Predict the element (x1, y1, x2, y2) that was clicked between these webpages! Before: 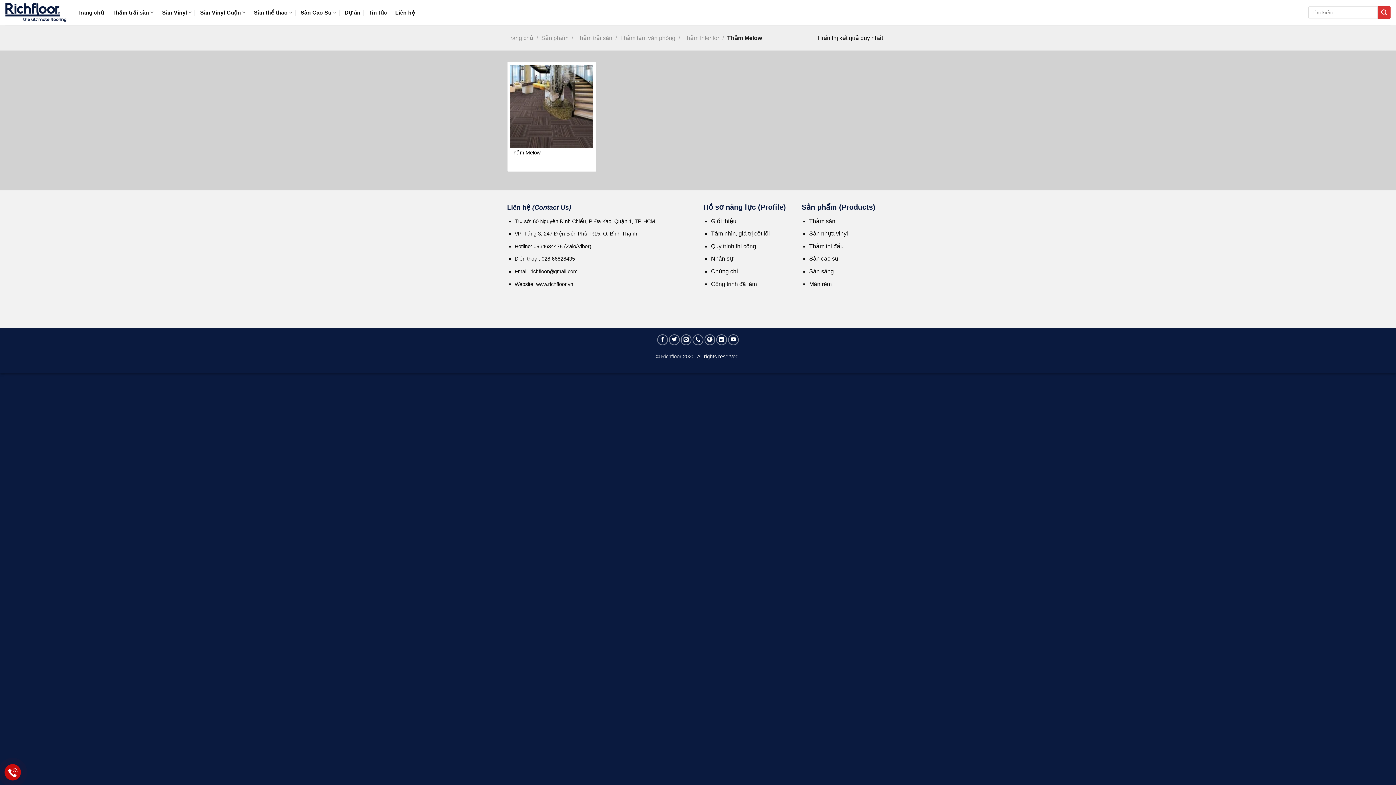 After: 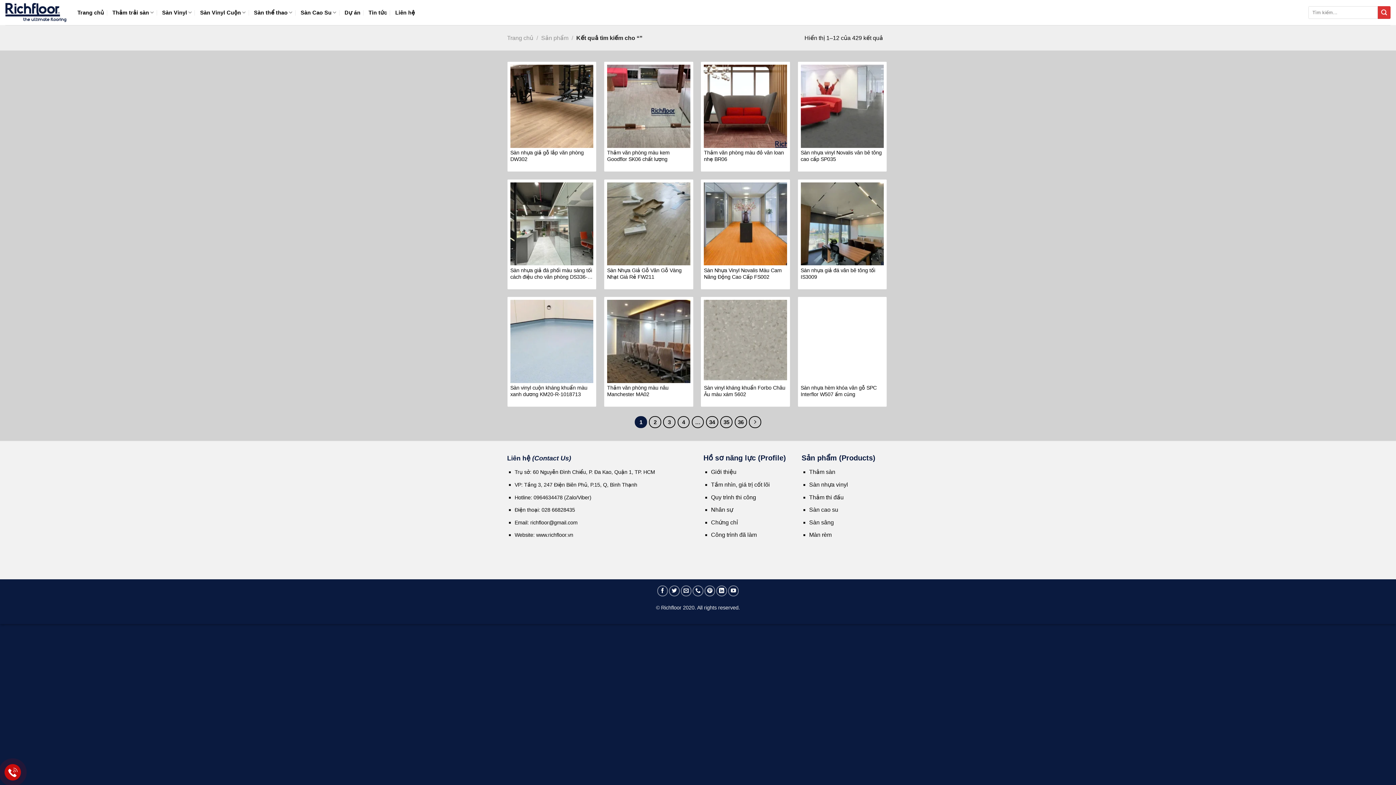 Action: label: Gửi bbox: (1378, 6, 1390, 18)